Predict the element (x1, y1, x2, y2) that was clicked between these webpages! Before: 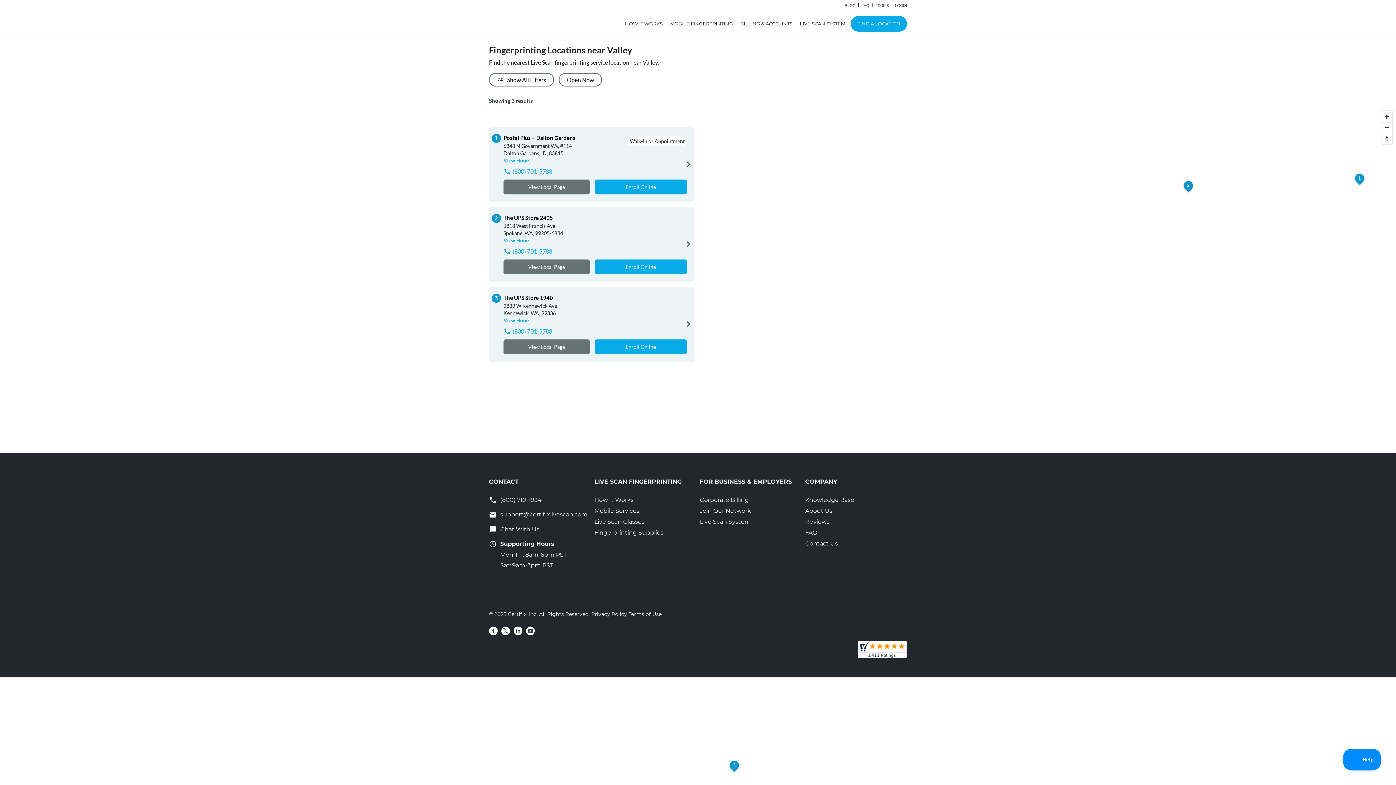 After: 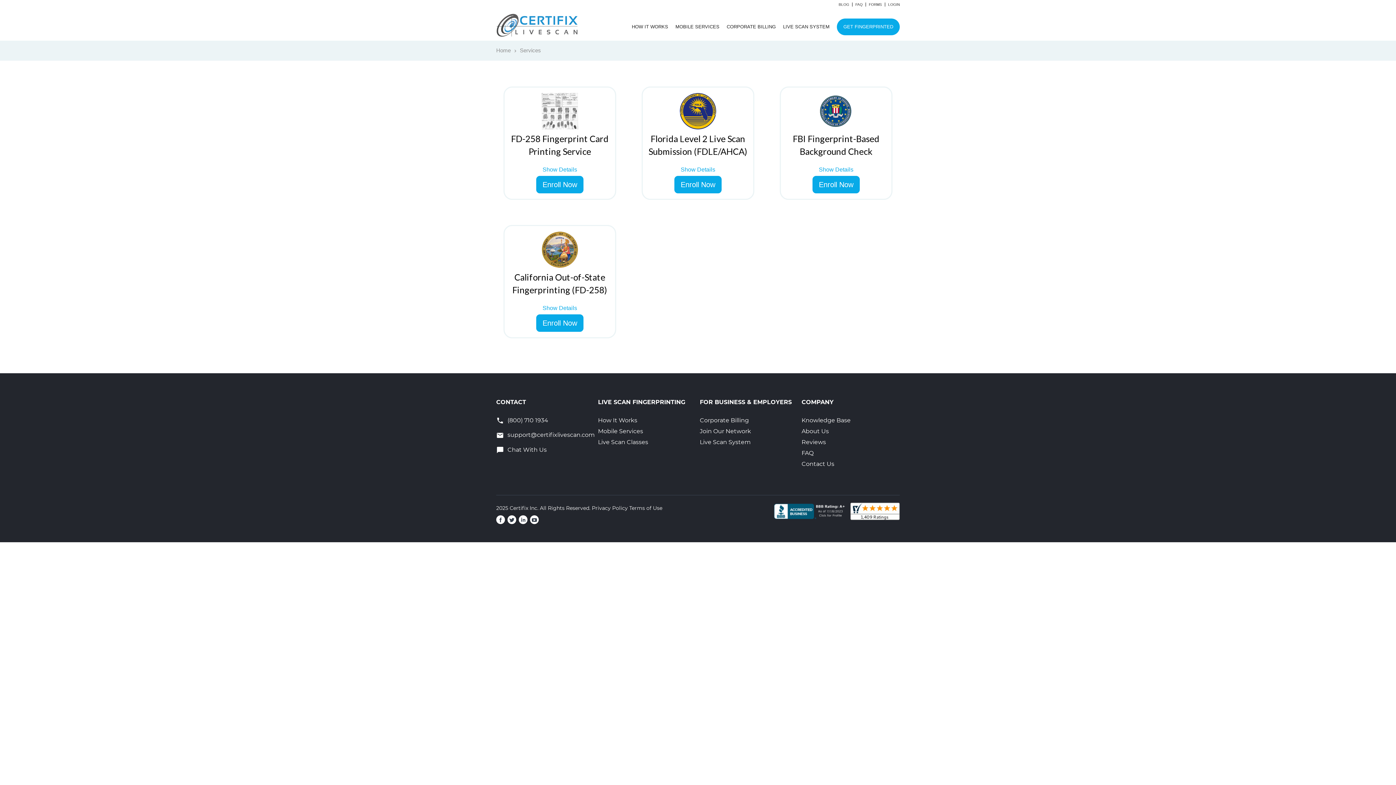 Action: bbox: (595, 259, 686, 274) label: Enroll Online